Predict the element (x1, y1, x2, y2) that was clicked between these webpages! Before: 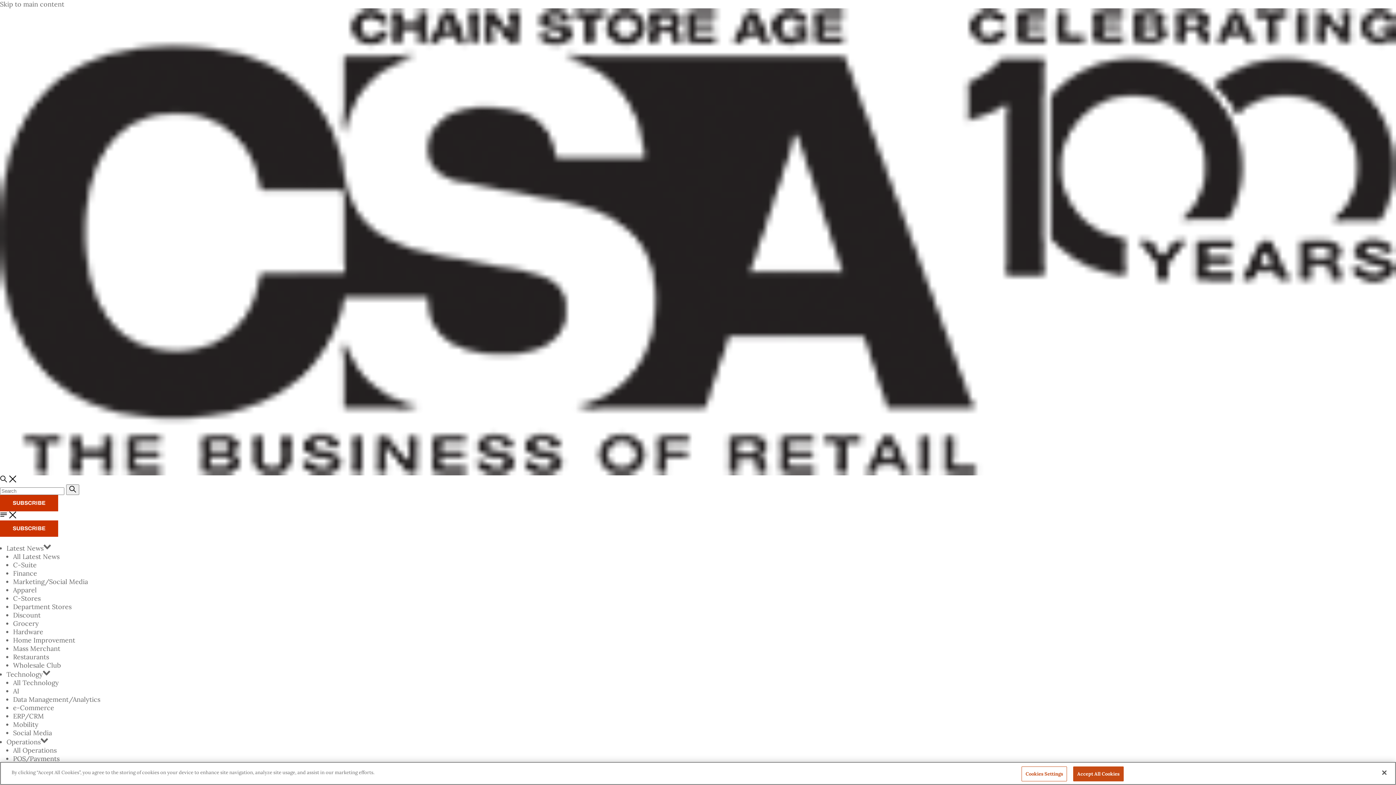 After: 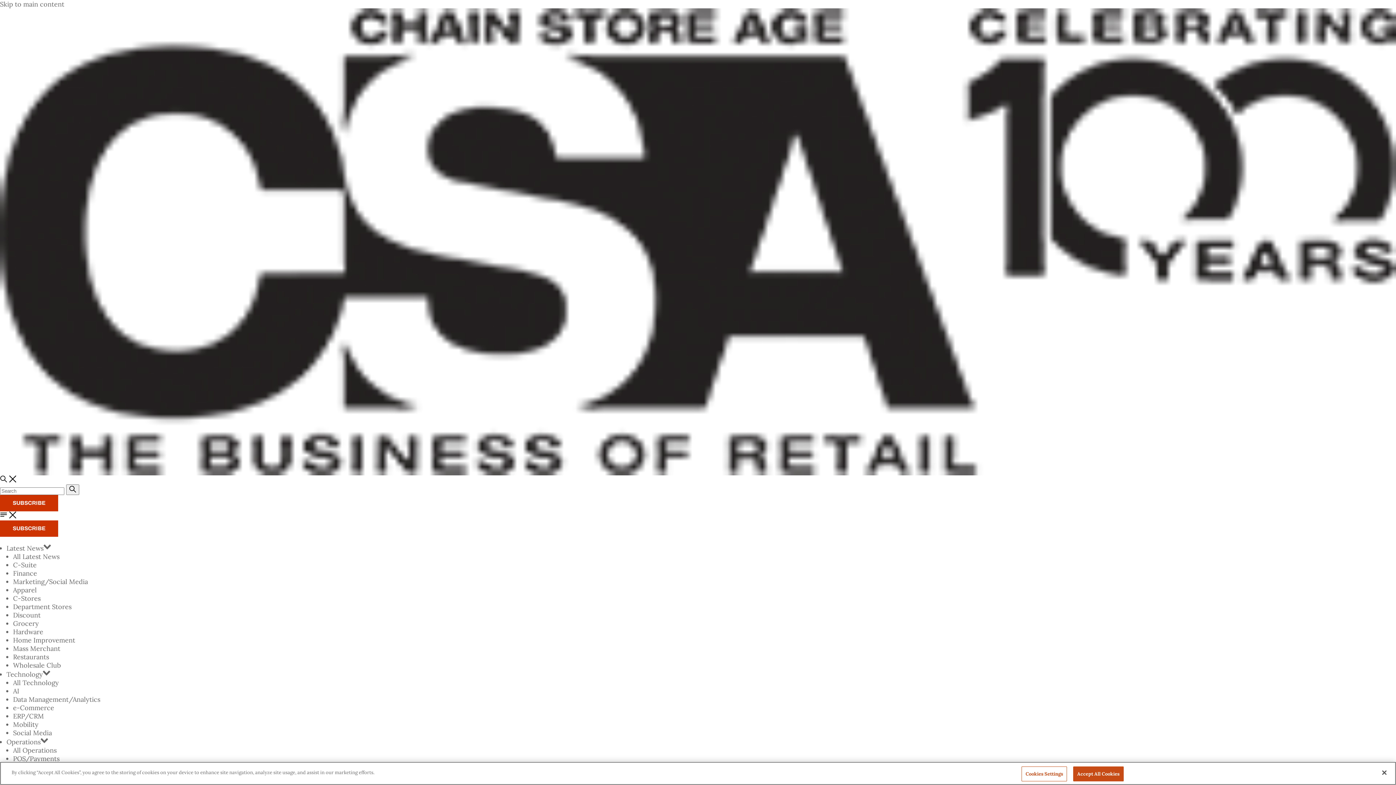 Action: bbox: (13, 653, 49, 661) label: Restaurants